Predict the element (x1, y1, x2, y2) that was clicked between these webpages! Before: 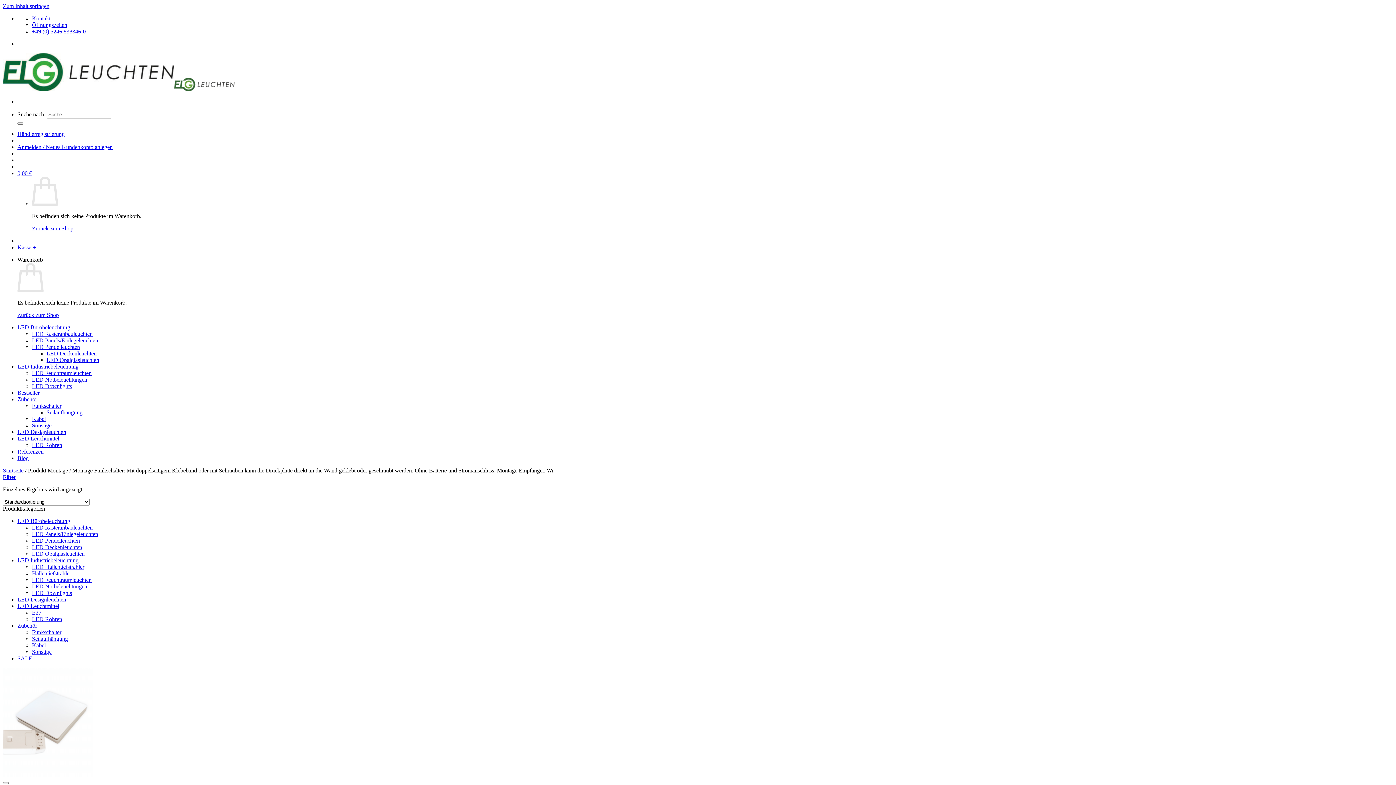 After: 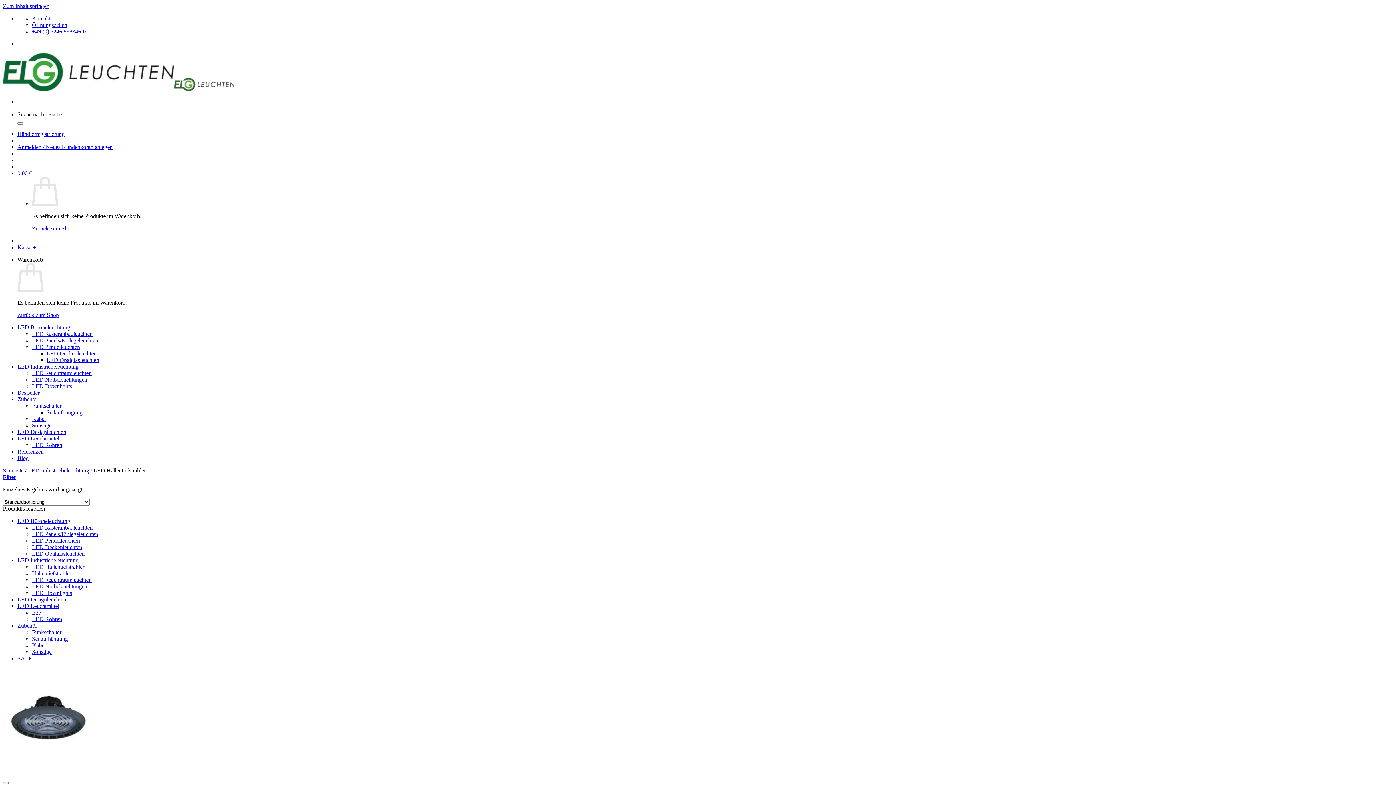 Action: bbox: (32, 564, 84, 570) label: LED Hallentiefstrahler